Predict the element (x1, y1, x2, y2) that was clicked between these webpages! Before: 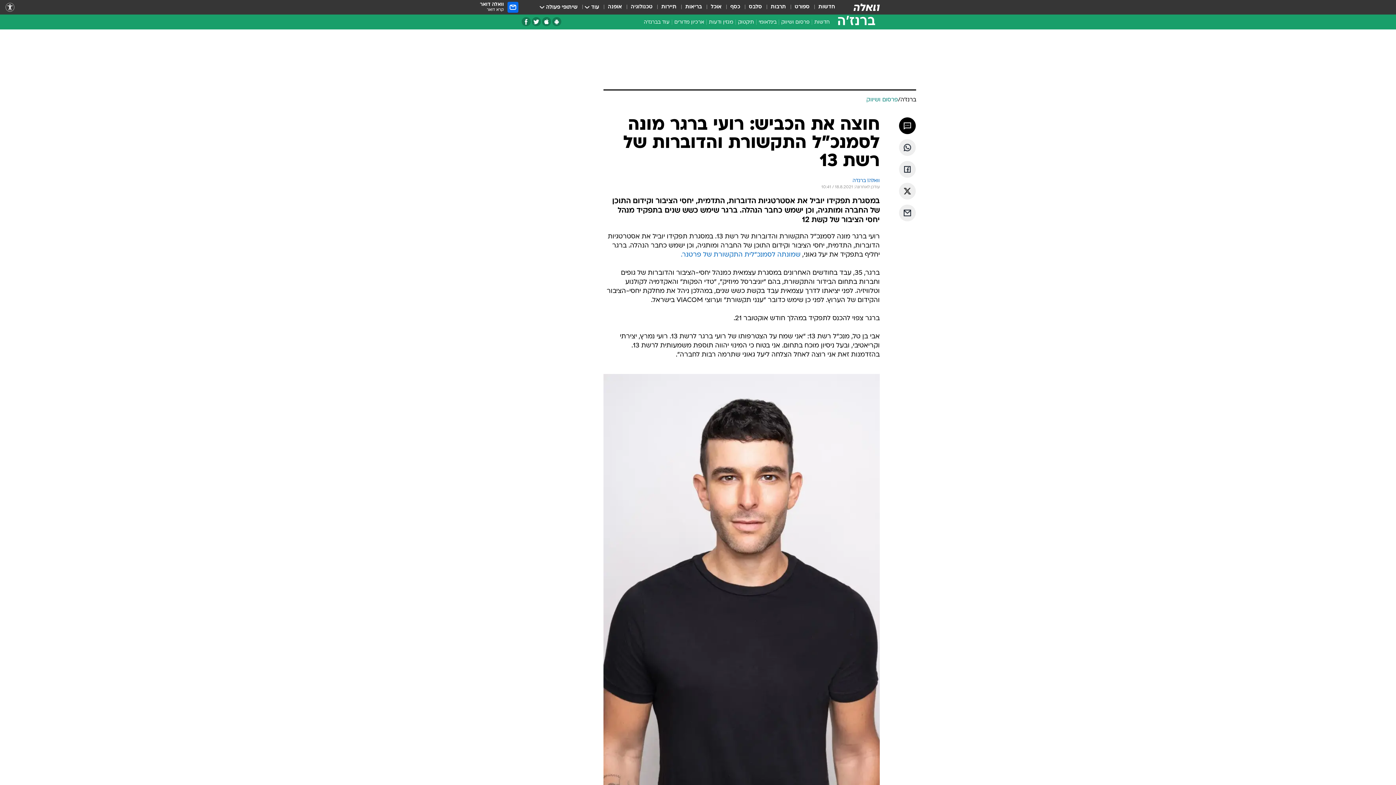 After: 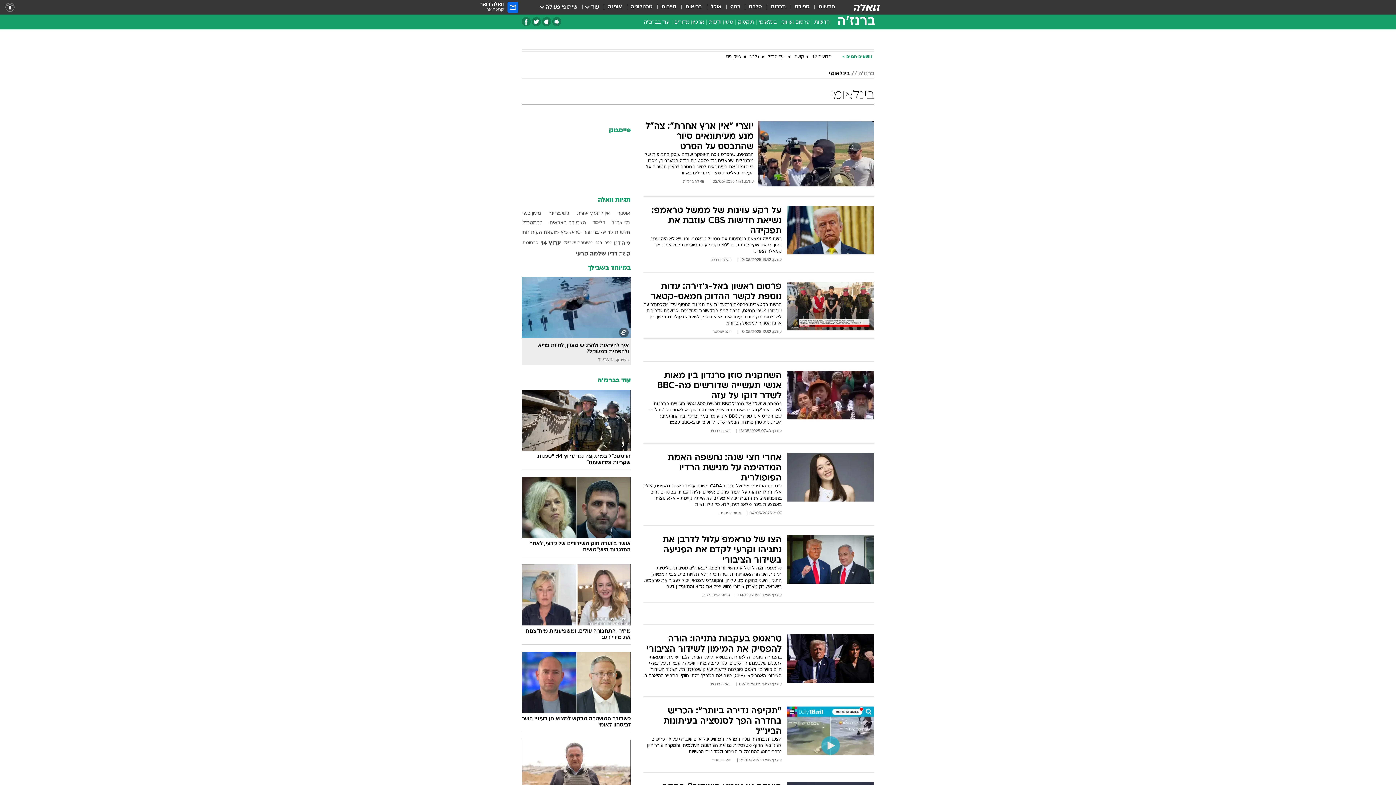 Action: label: בינלאומי bbox: (756, 18, 778, 28)